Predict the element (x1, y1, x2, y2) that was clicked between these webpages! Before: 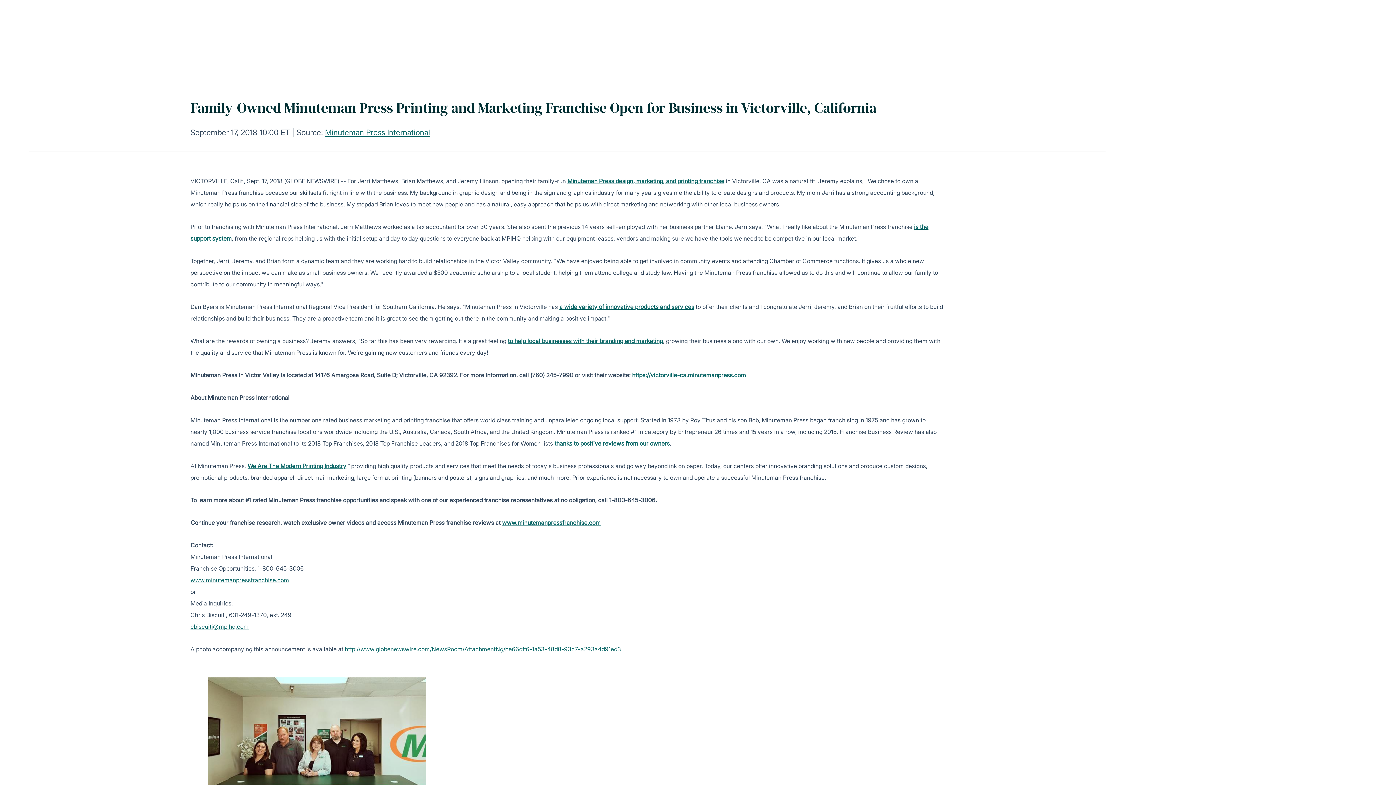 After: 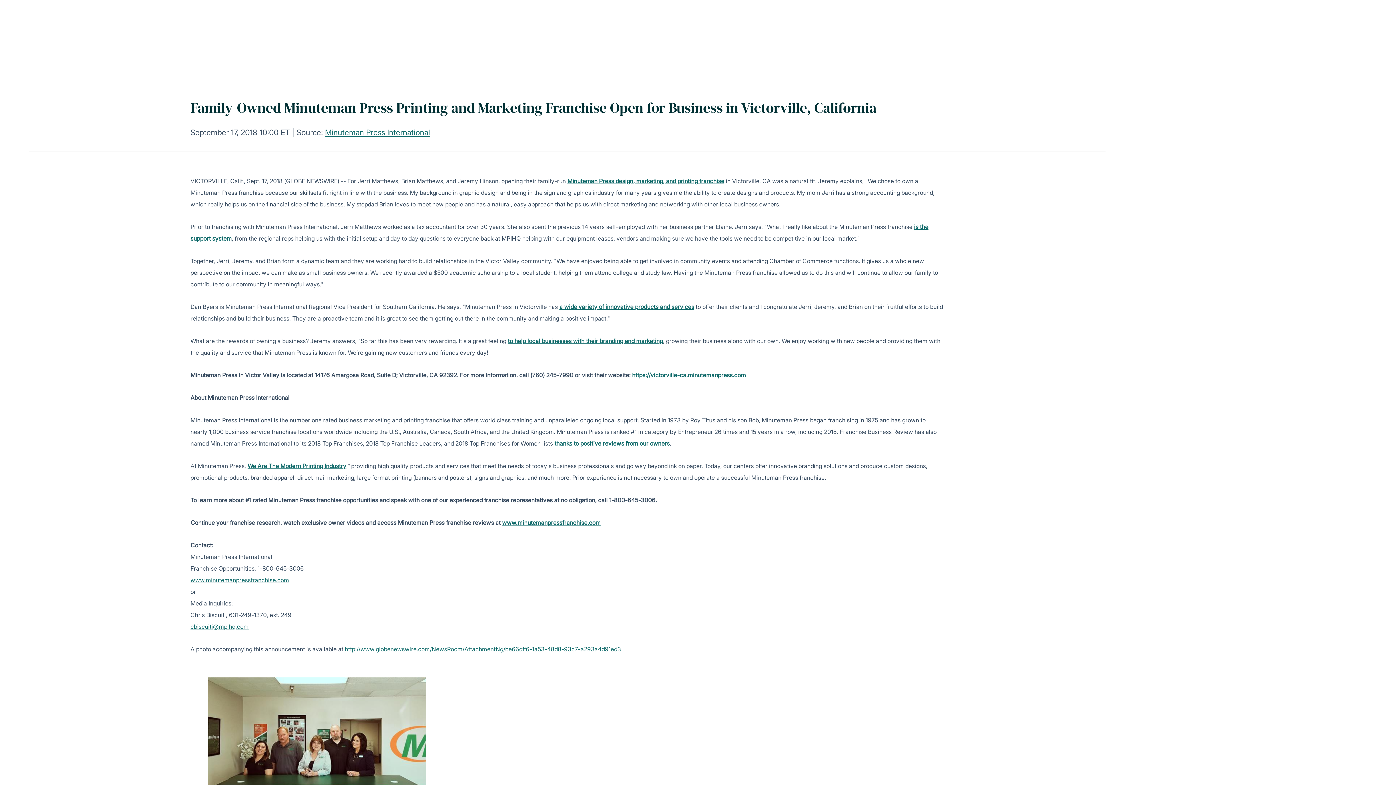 Action: bbox: (208, 677, 431, 809)